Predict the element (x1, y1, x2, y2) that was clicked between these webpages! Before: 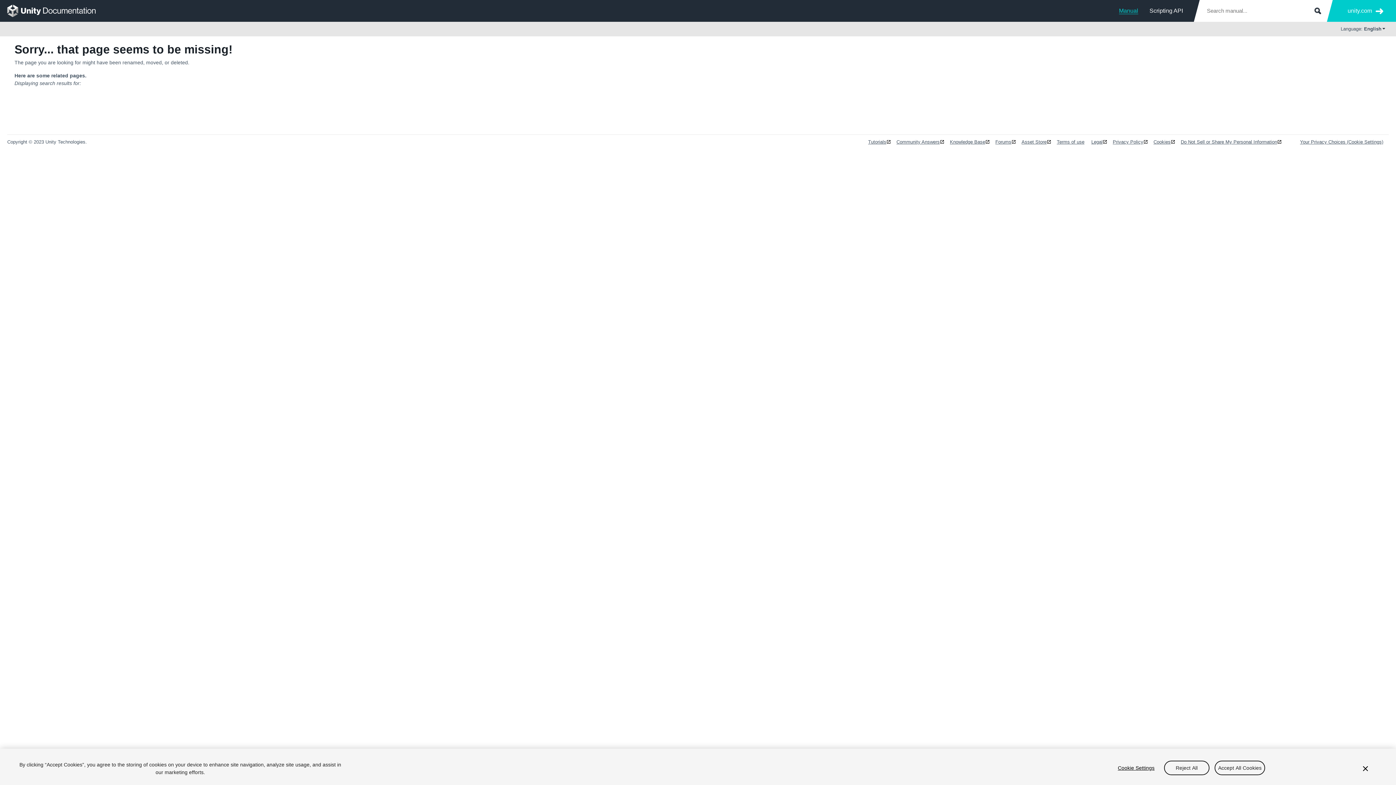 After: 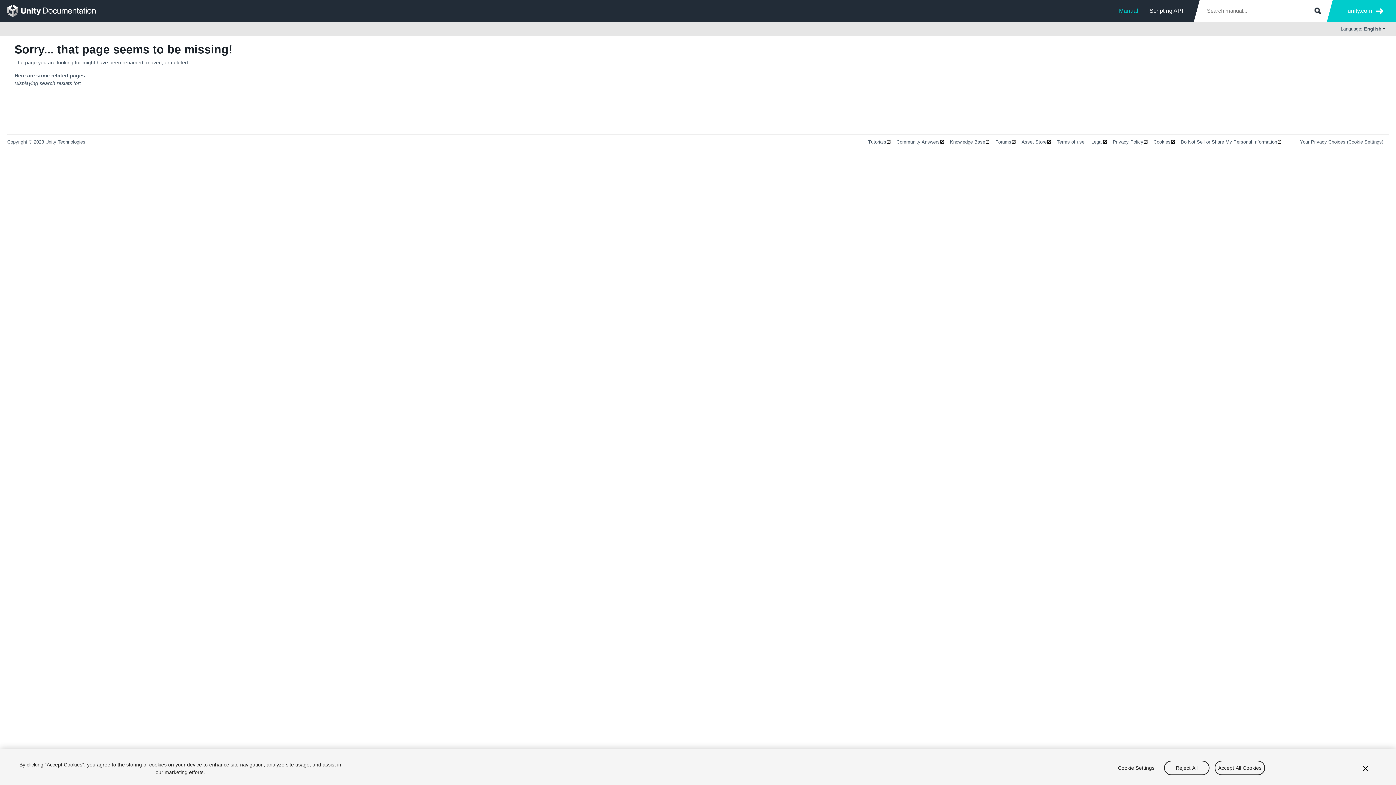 Action: bbox: (1181, 139, 1282, 144) label: Do Not Sell or Share My Personal Information